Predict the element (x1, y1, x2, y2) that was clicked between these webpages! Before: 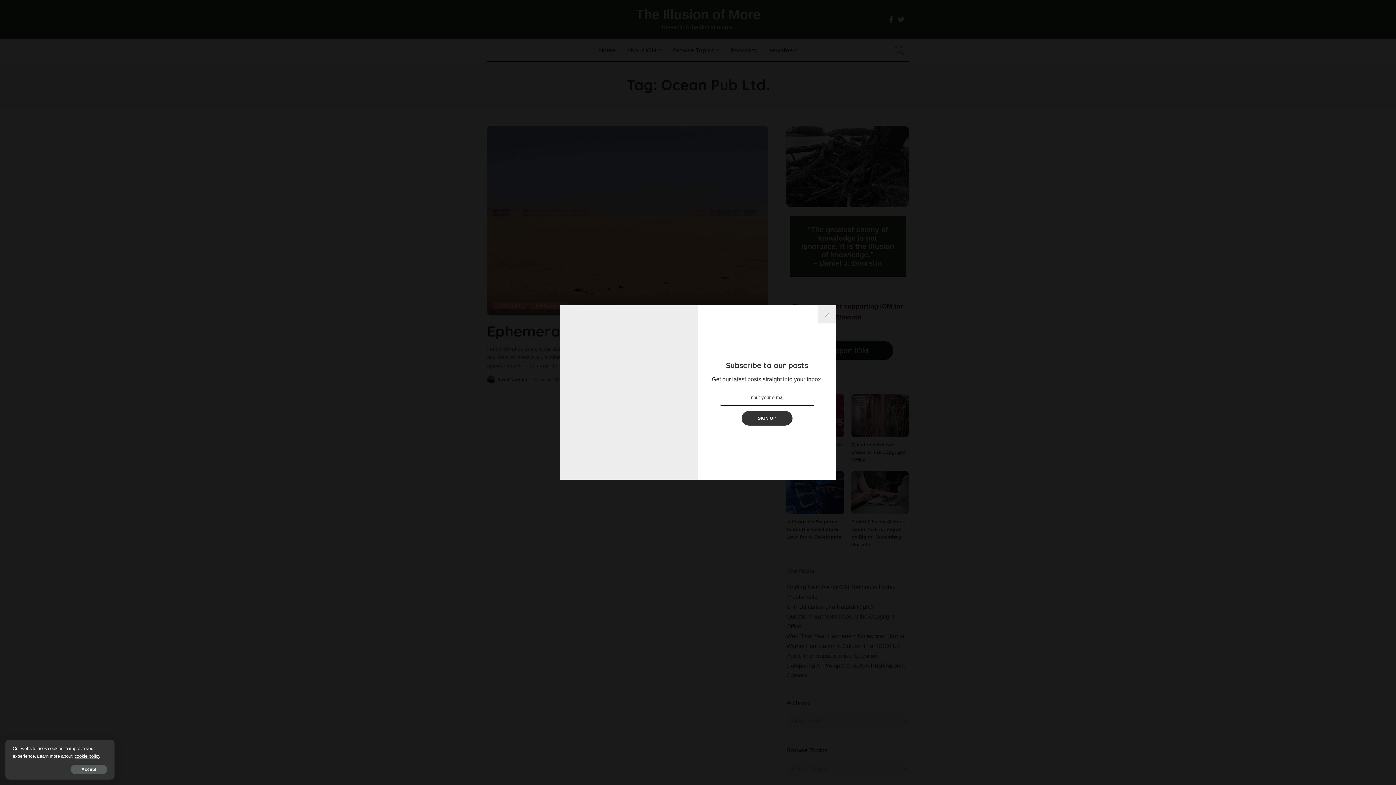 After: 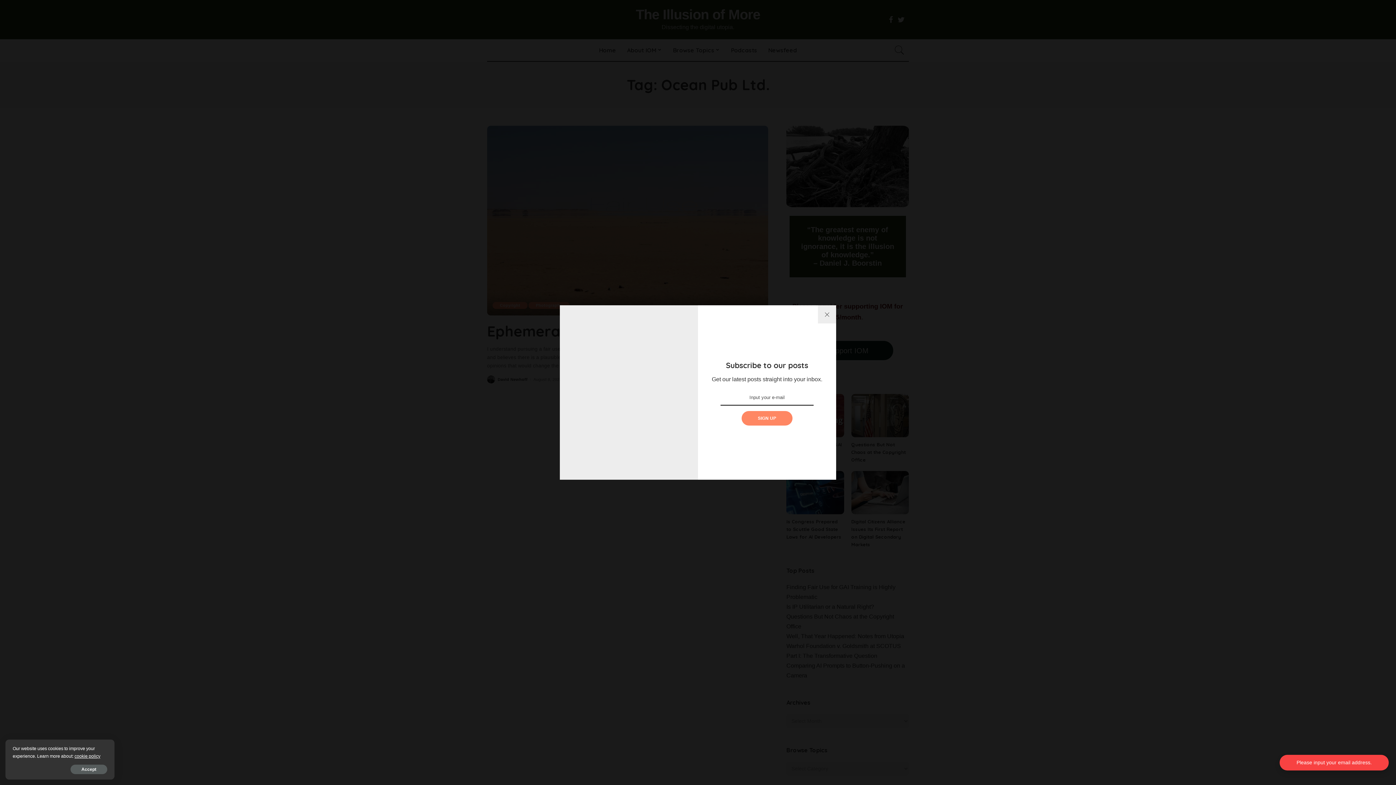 Action: label: SIGN UP bbox: (741, 411, 792, 425)